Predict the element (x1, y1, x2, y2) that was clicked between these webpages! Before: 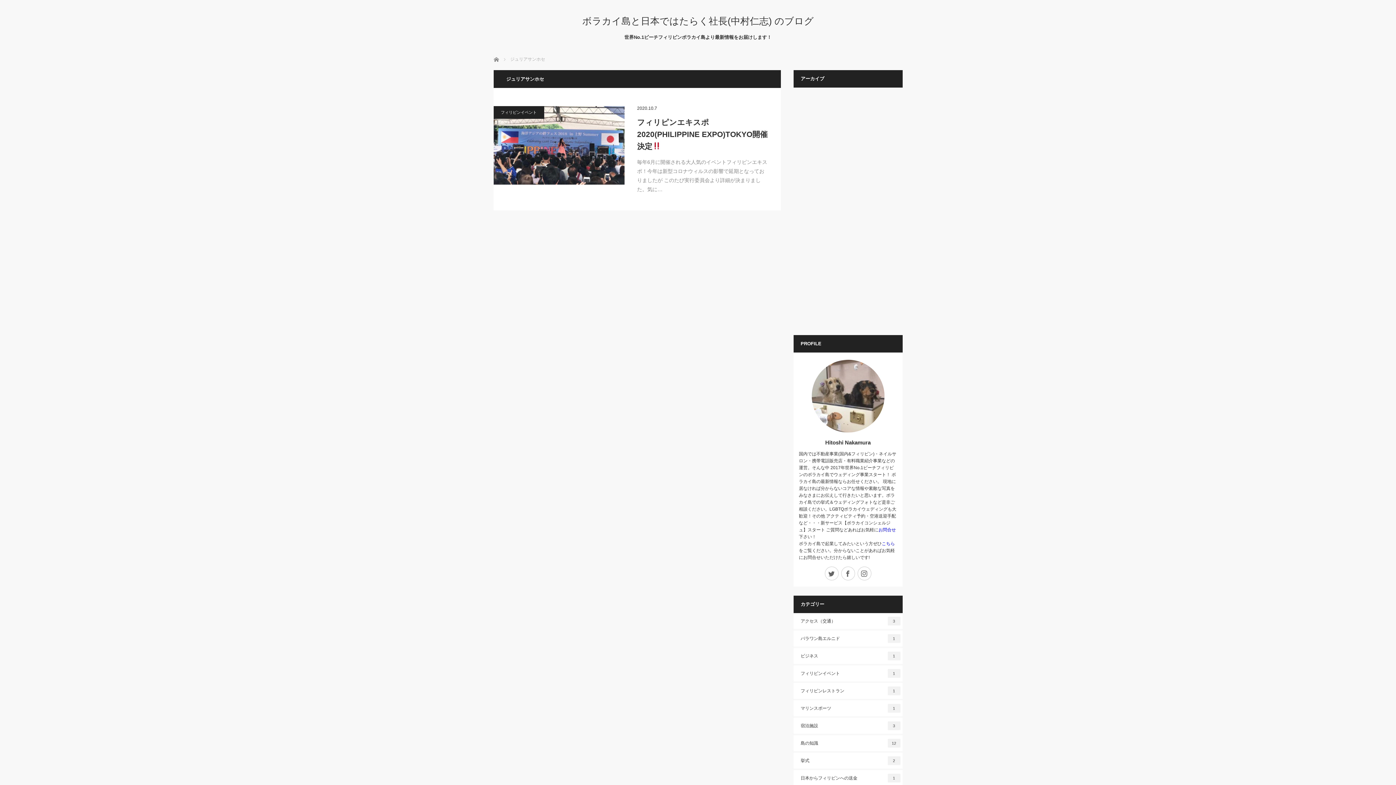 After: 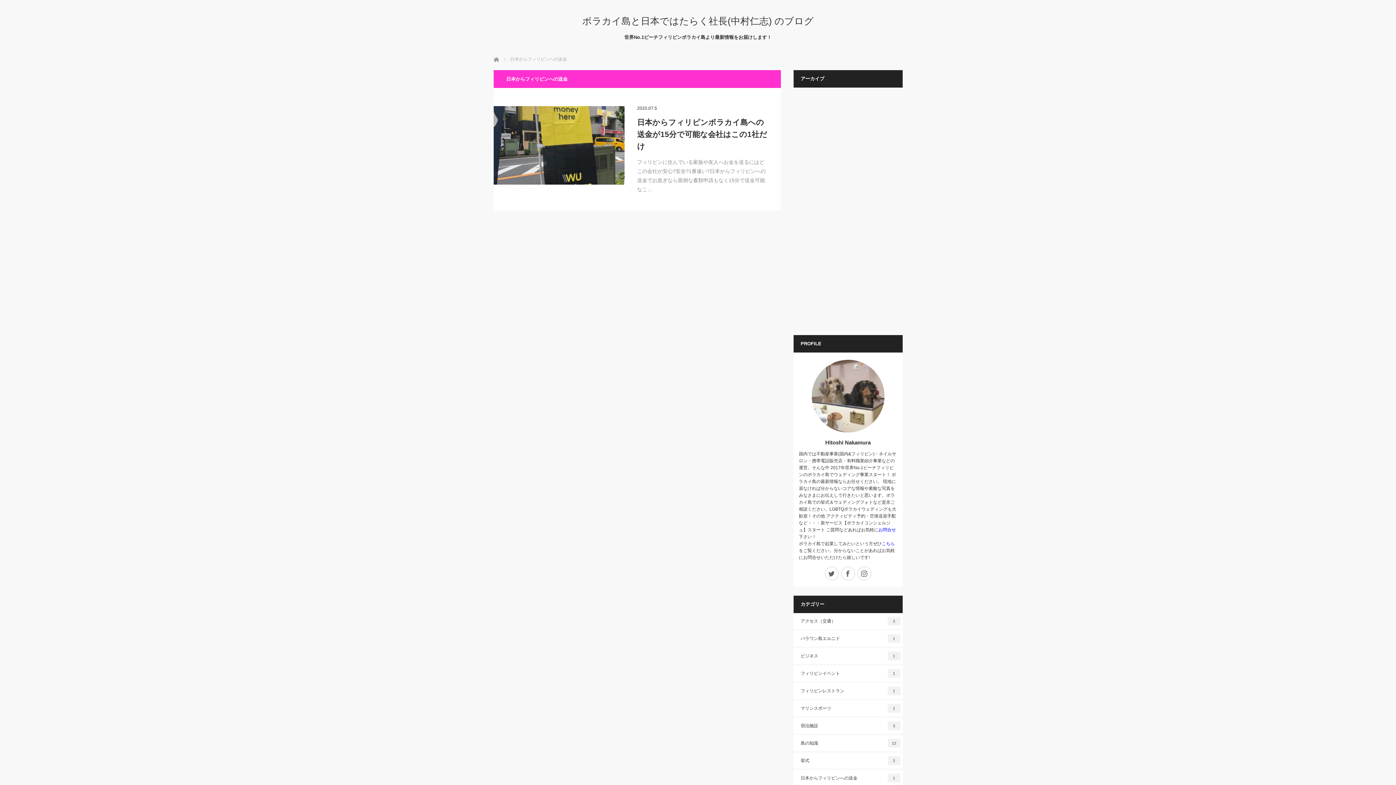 Action: label: 日本からフィリピンへの送金
1 bbox: (793, 770, 902, 786)